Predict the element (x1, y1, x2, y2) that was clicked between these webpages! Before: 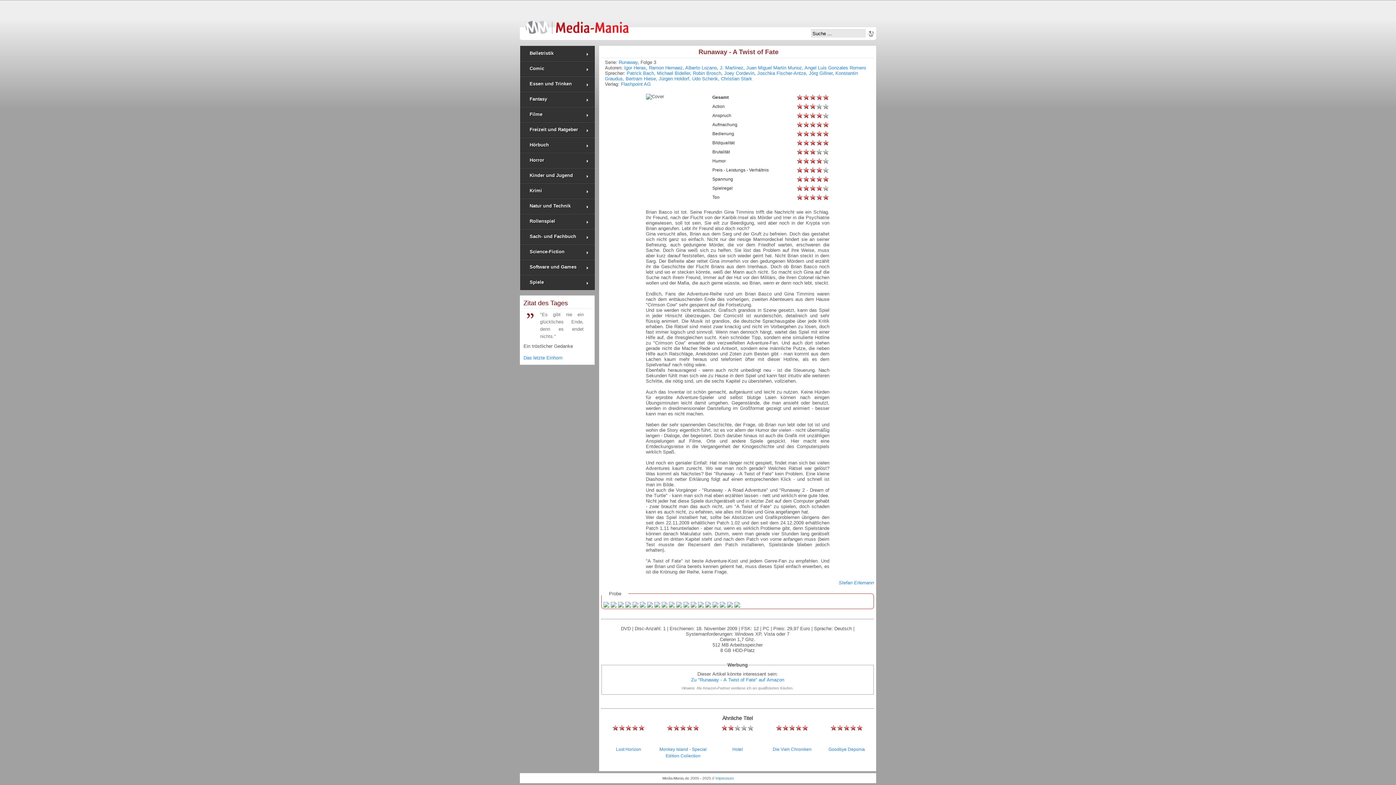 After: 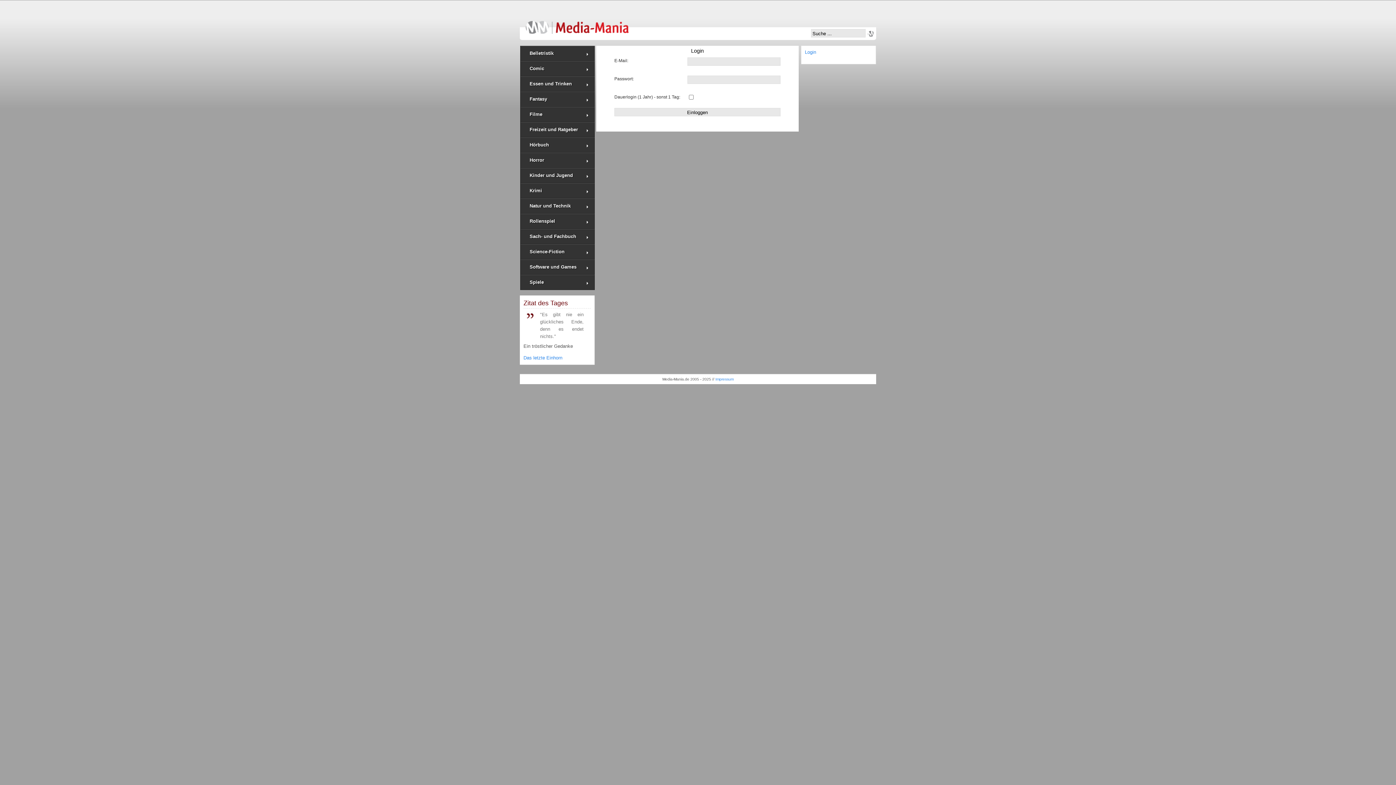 Action: bbox: (868, 30, 873, 36) label: Login